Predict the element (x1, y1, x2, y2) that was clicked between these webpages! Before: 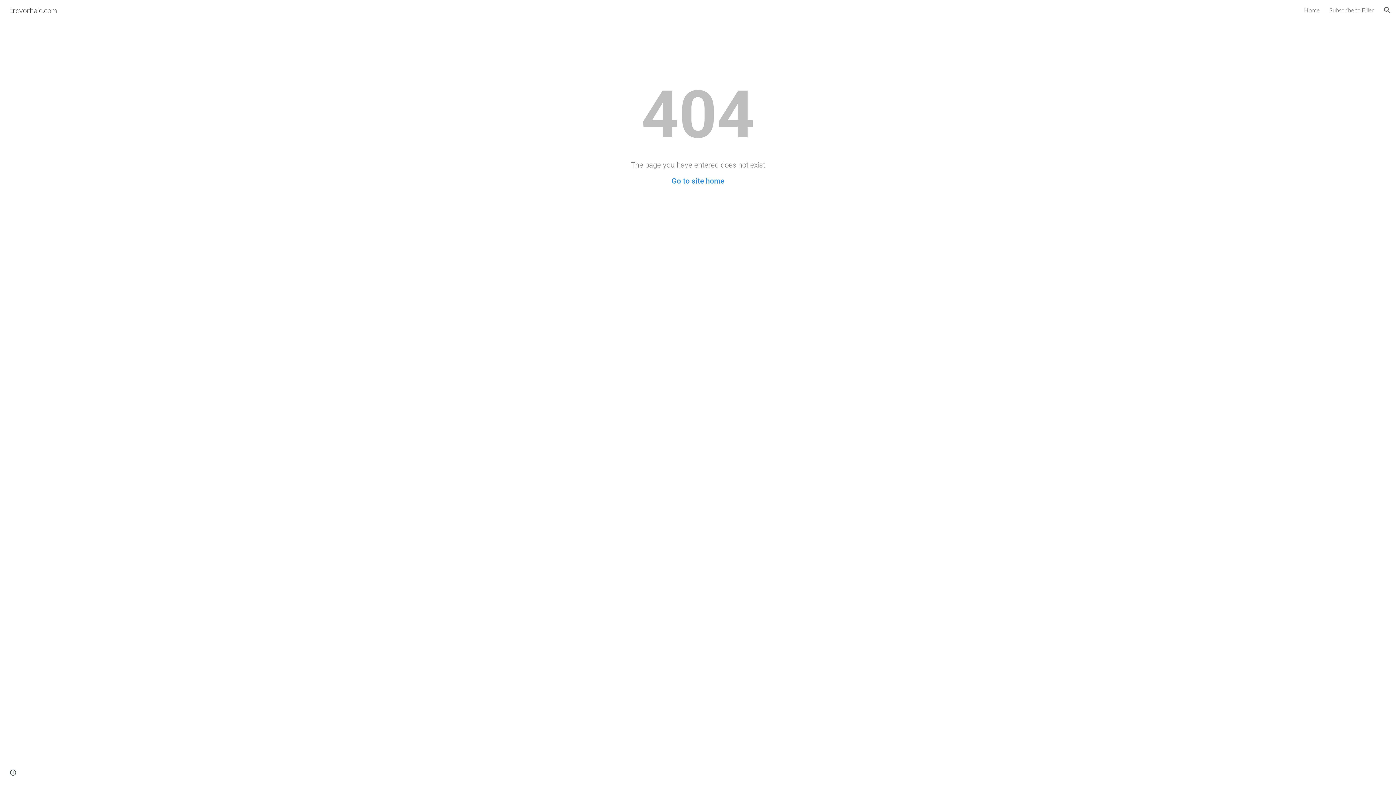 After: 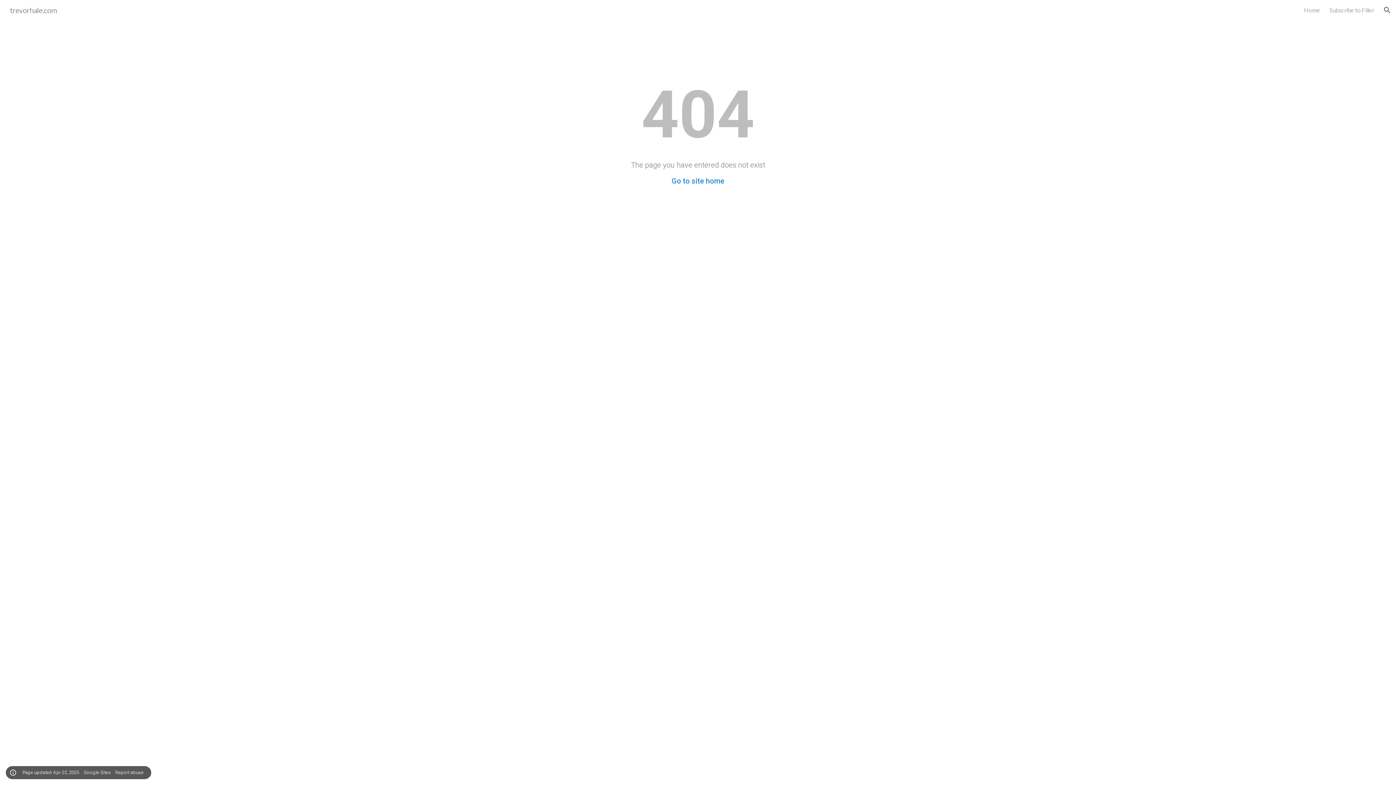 Action: label: Site actions bbox: (8, 768, 18, 778)